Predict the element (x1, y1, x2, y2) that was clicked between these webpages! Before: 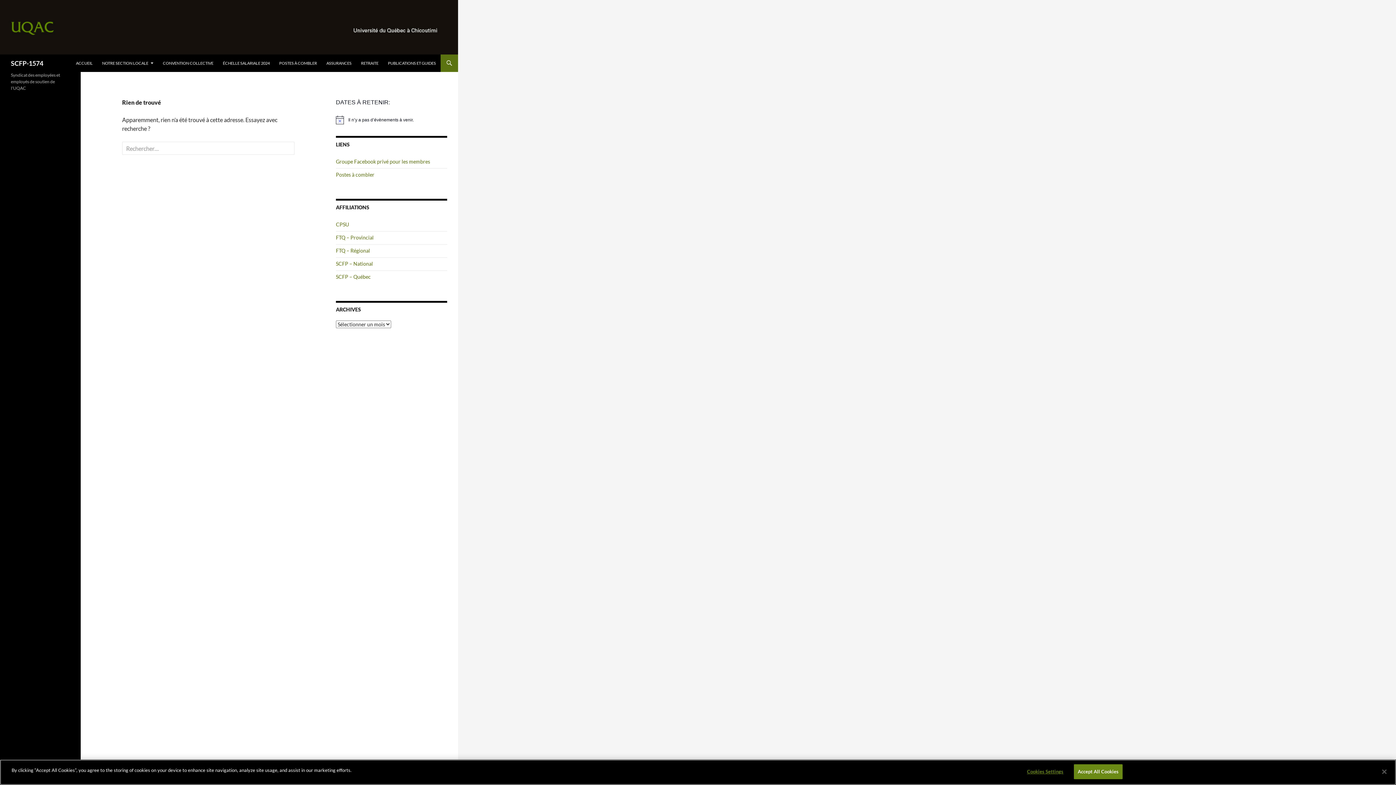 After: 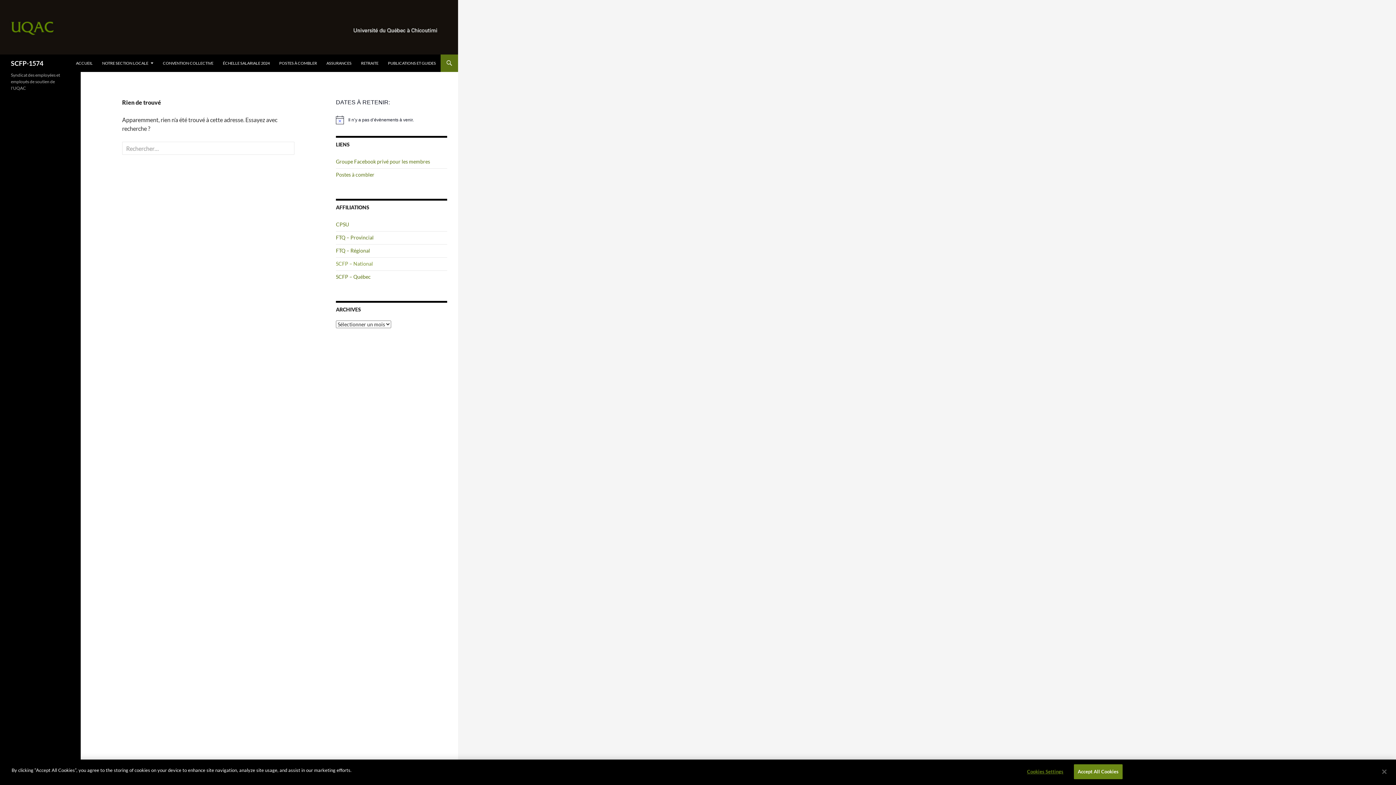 Action: label: SCFP – National bbox: (336, 260, 373, 266)